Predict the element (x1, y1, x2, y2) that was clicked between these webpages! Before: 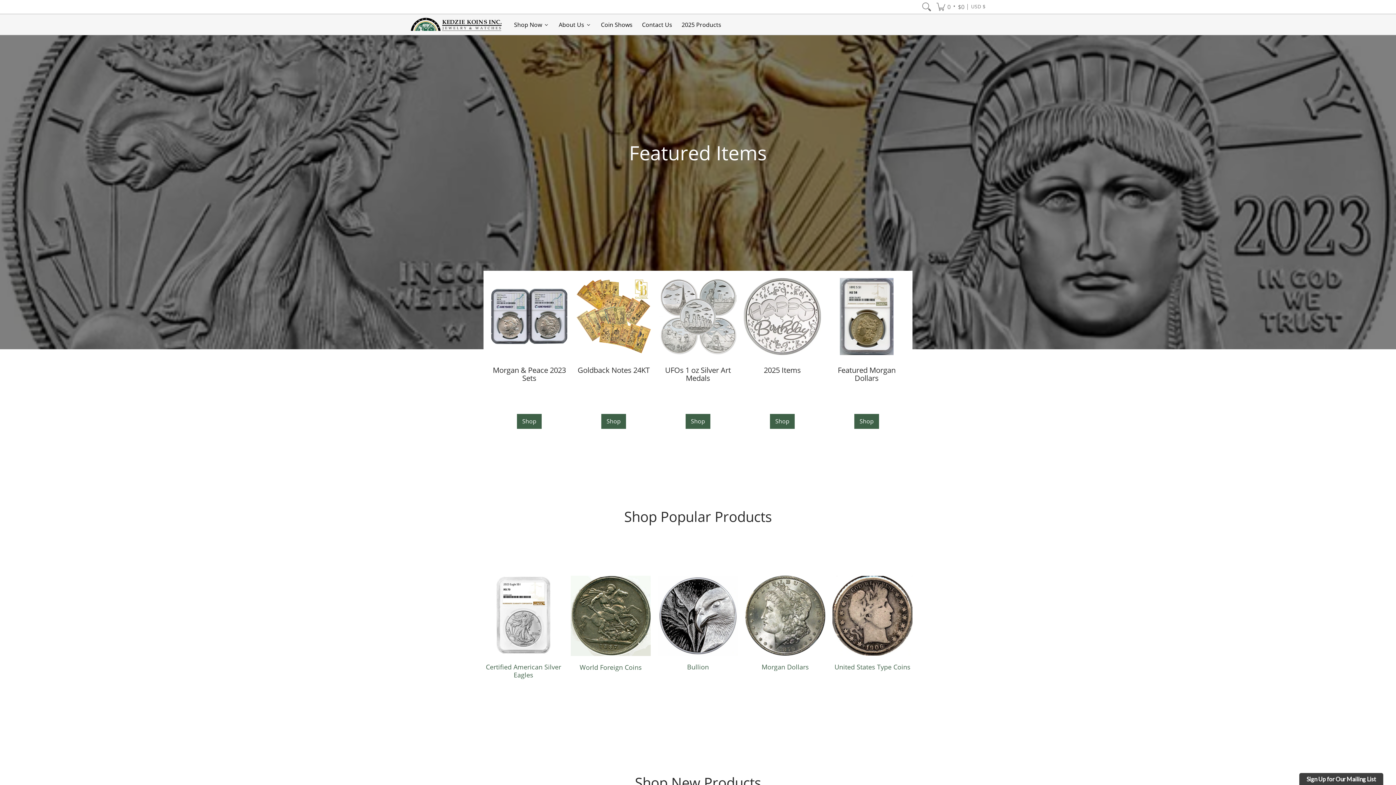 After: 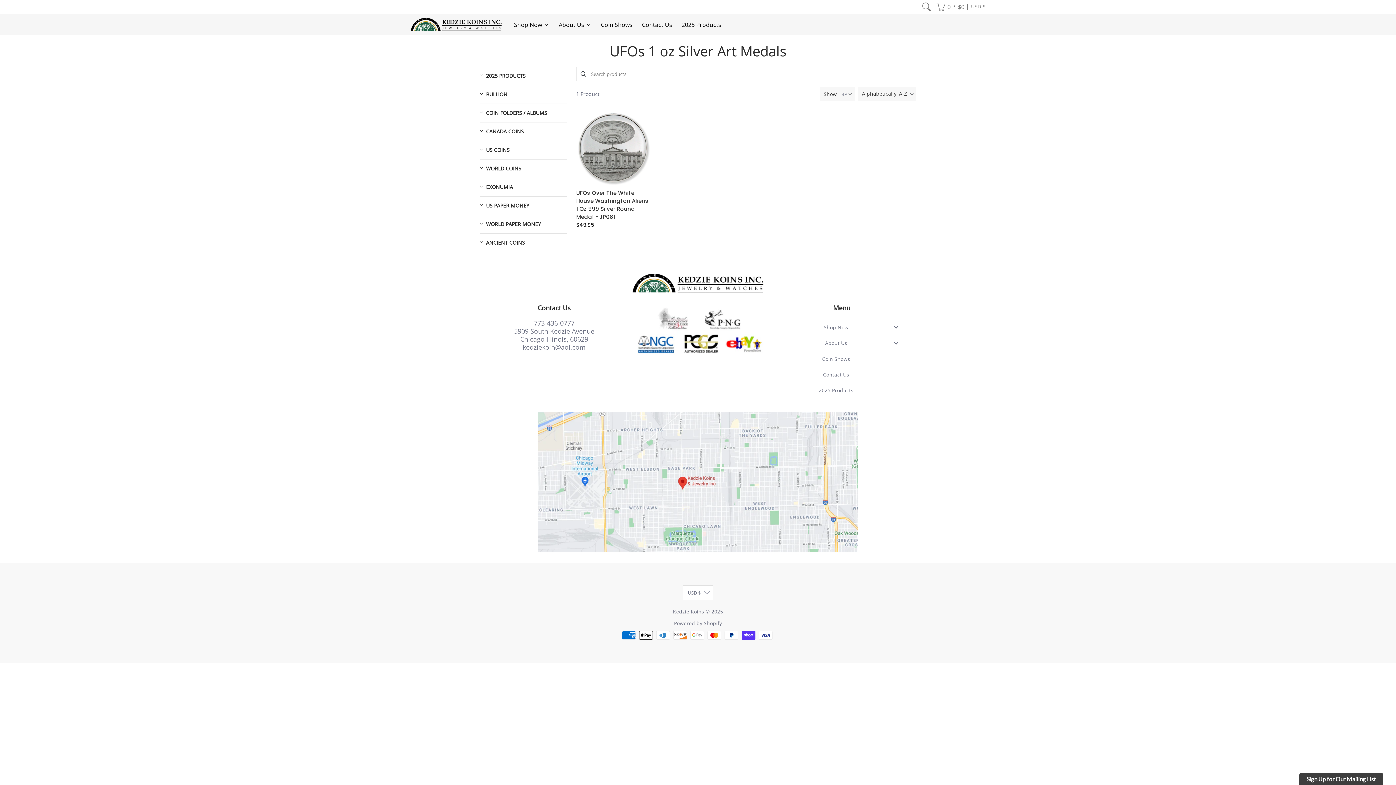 Action: bbox: (665, 365, 731, 383) label: UFOs 1 oz Silver Art Medals